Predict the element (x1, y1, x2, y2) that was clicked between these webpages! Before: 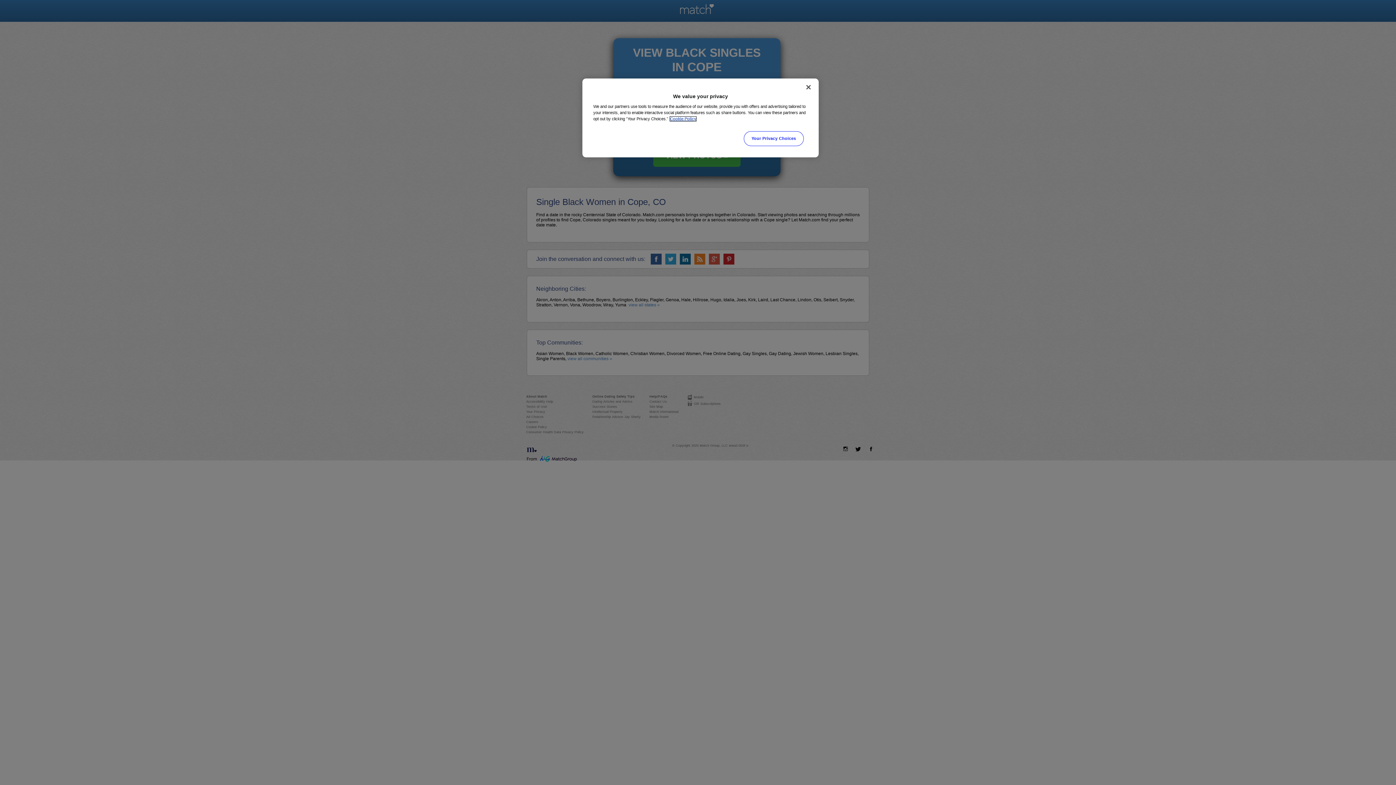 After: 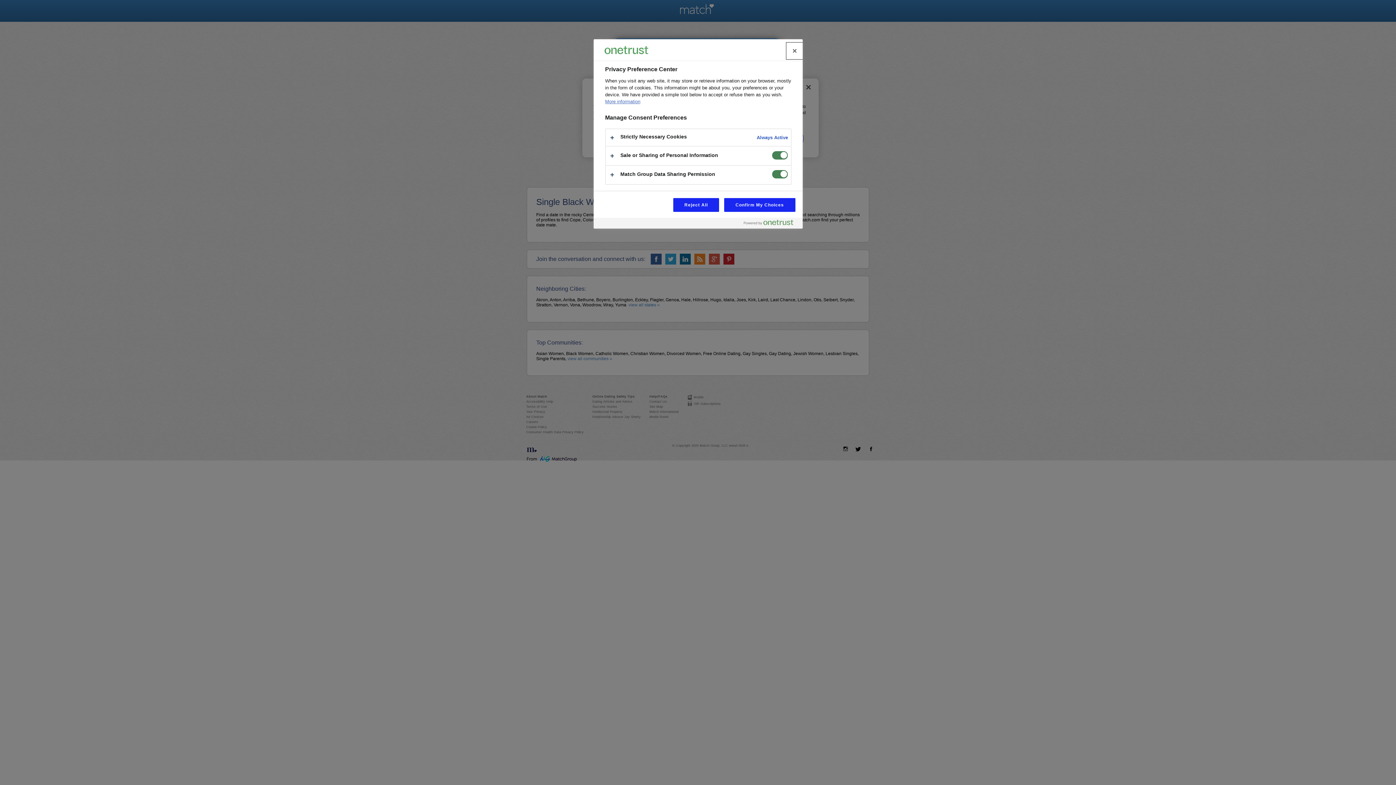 Action: label: Your Privacy Choices bbox: (744, 131, 803, 146)